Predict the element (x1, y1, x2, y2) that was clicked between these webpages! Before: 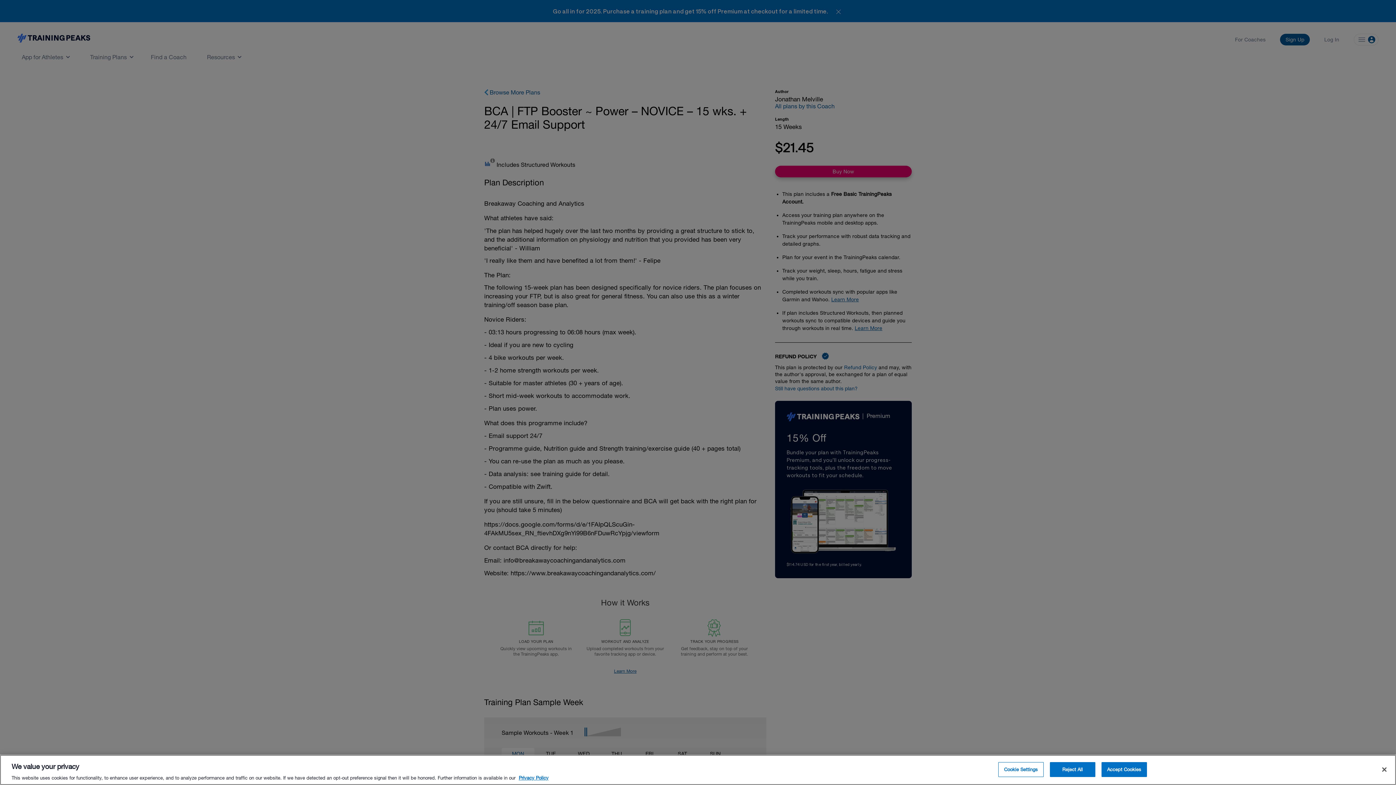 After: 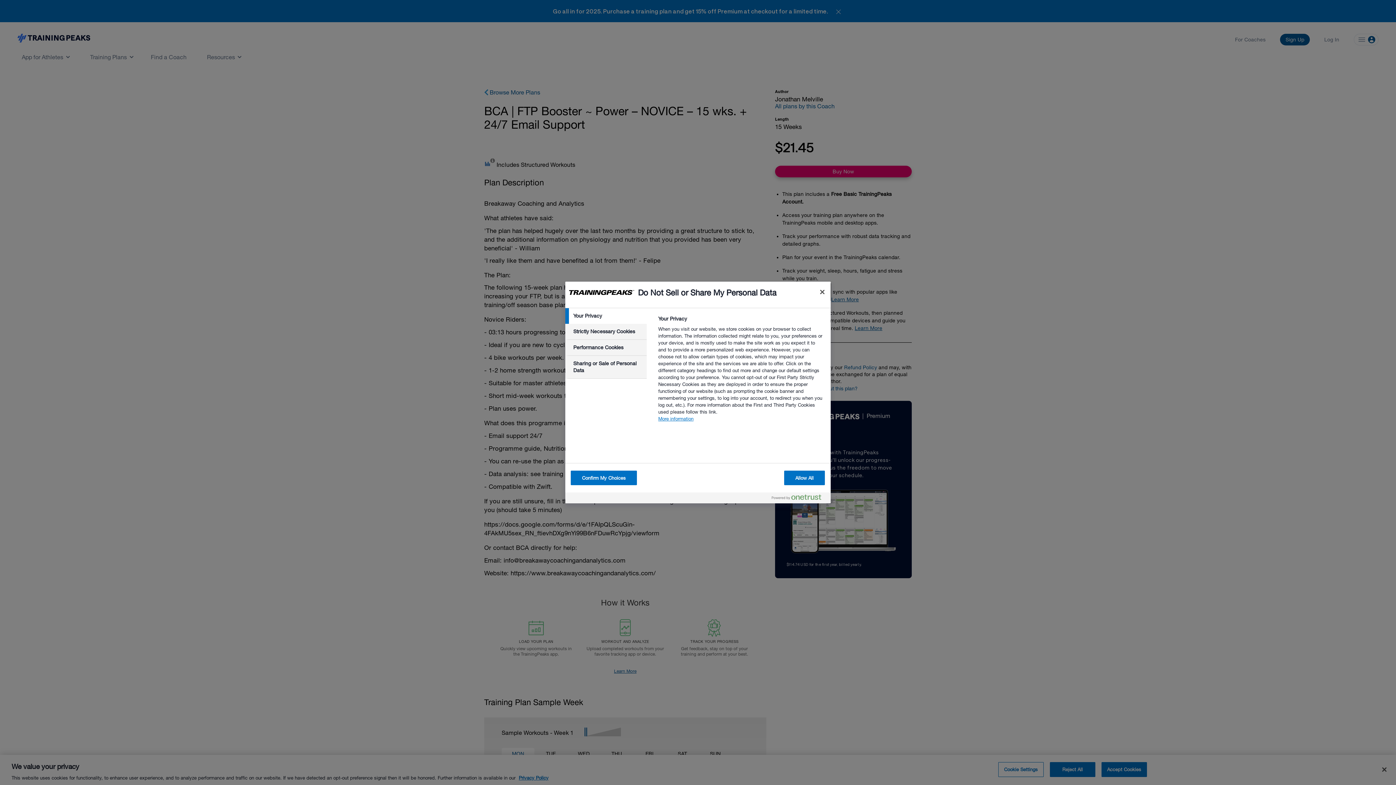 Action: bbox: (998, 762, 1043, 777) label: Cookie Settings